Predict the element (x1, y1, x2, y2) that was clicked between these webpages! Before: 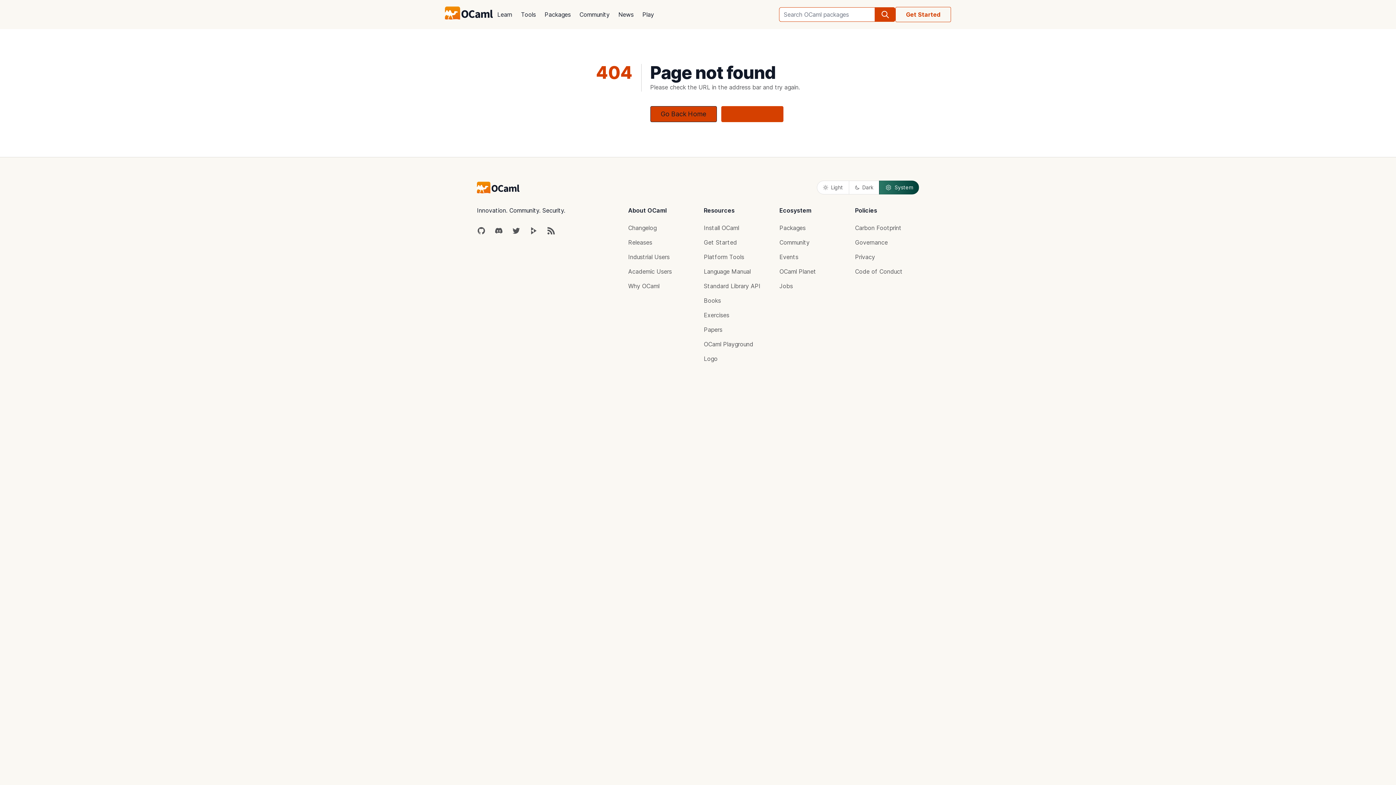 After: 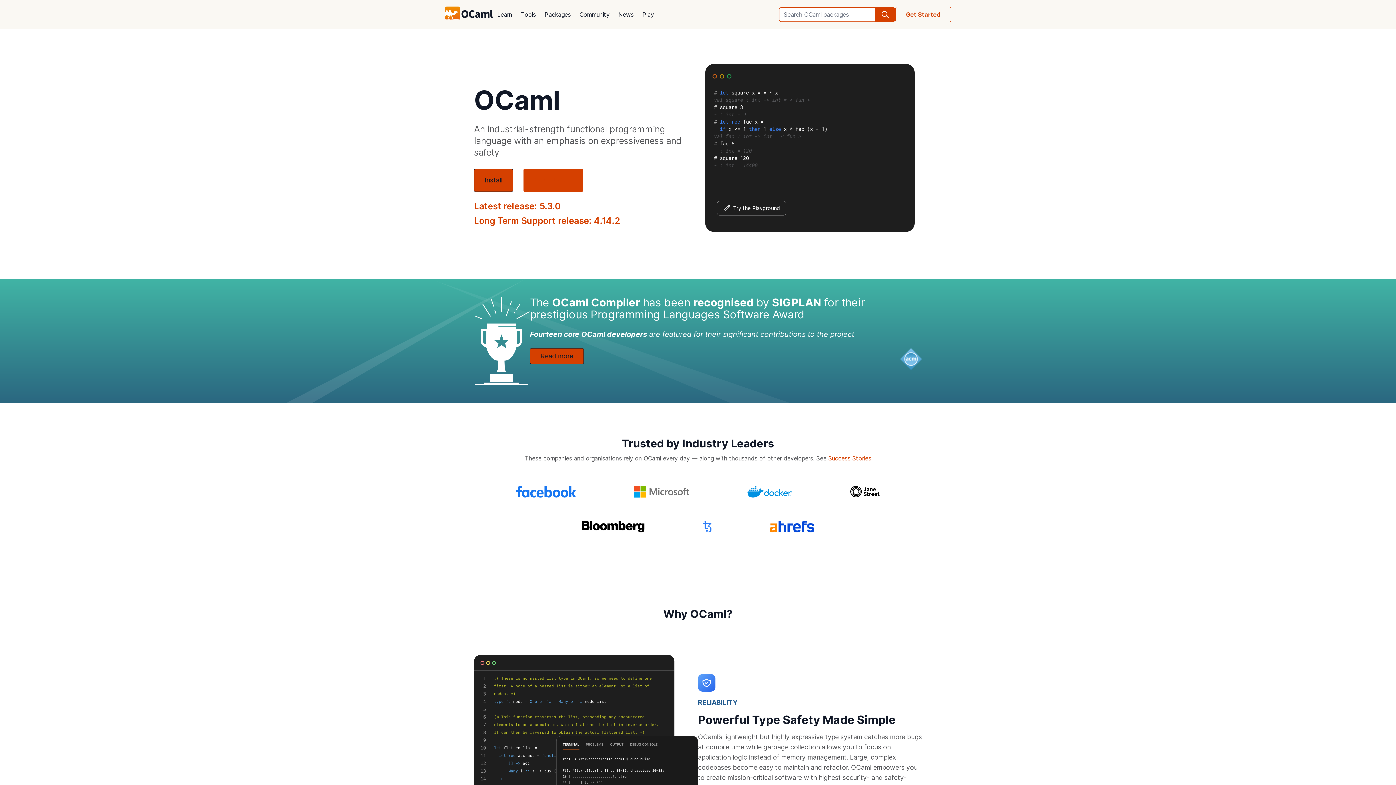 Action: bbox: (445, 6, 493, 22)